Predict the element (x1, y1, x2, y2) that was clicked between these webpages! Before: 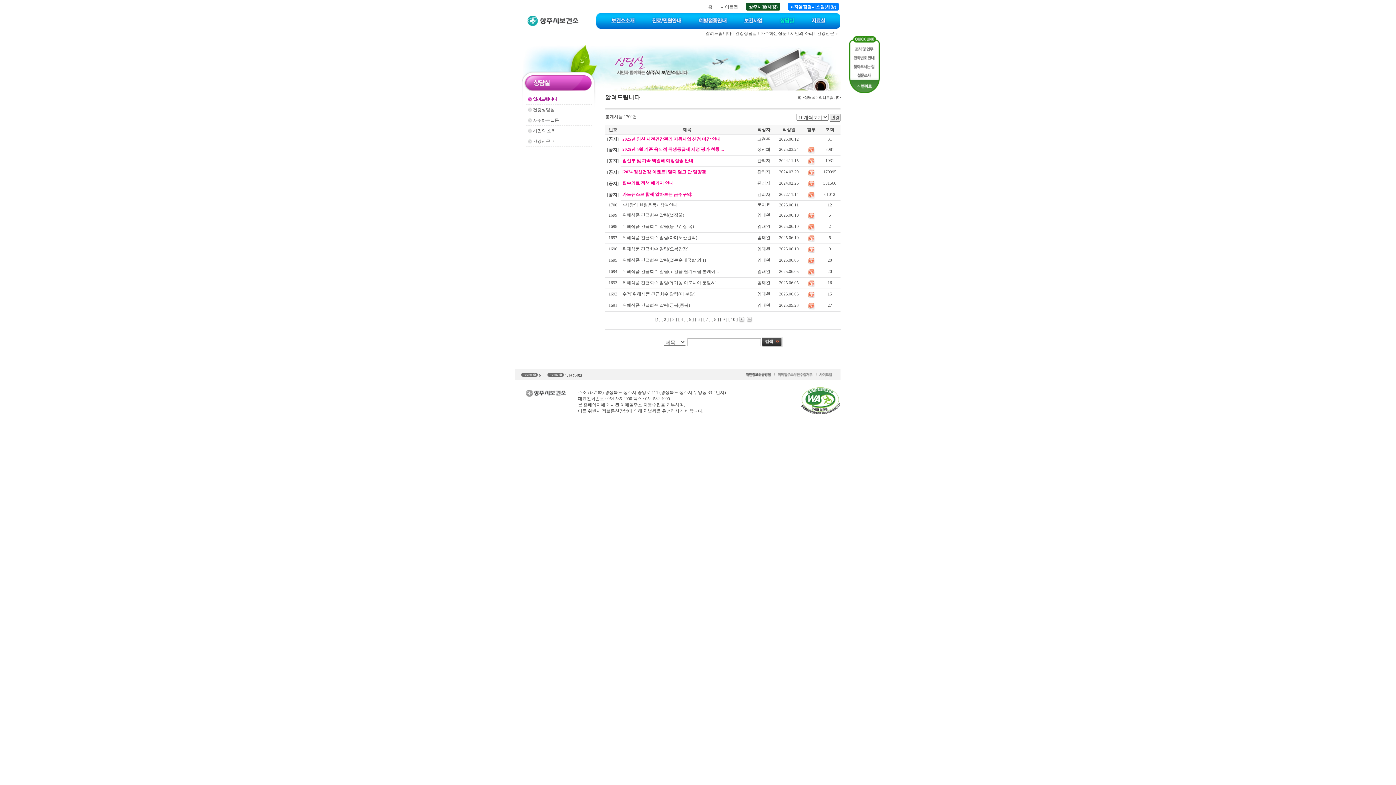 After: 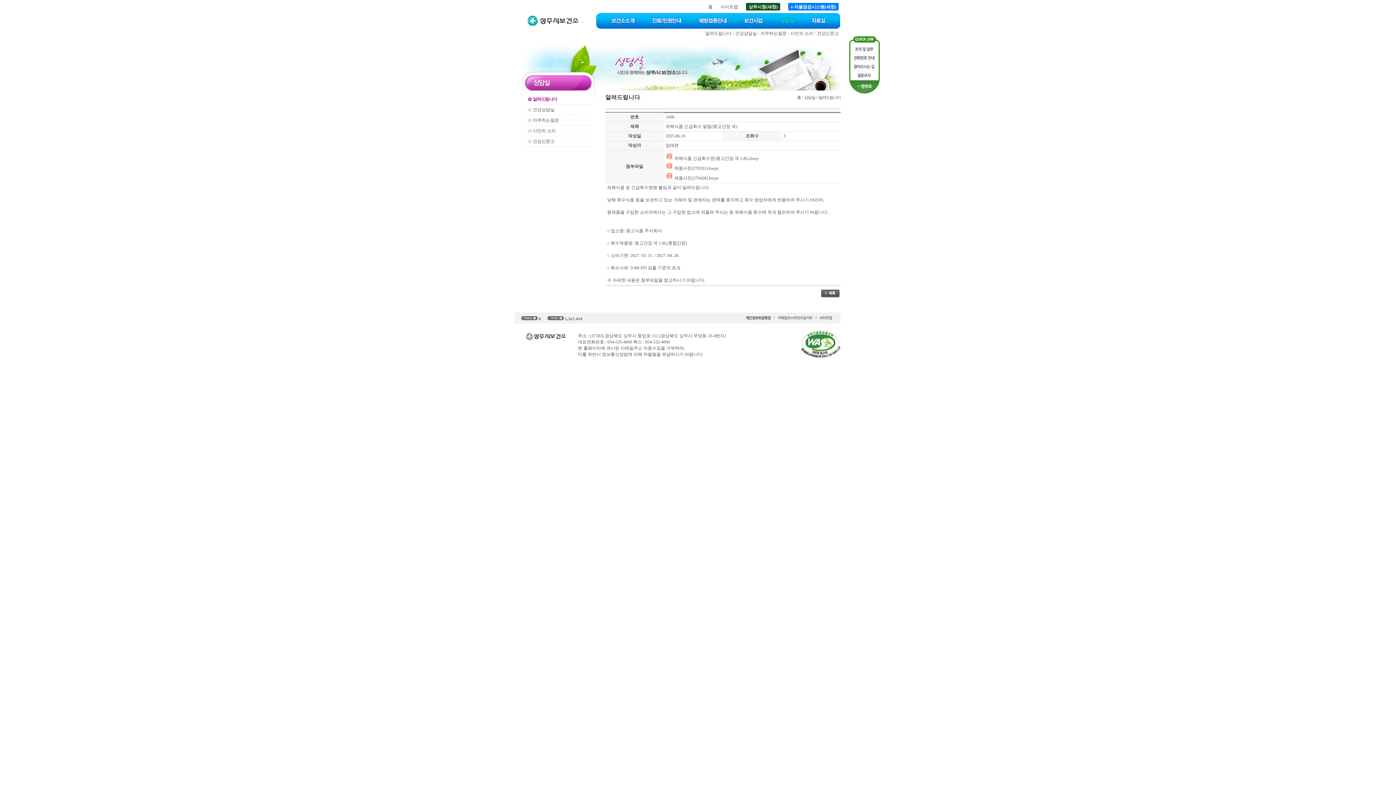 Action: label: 위해식품 긴급회수 알림(몽고간장 국) bbox: (622, 224, 694, 229)